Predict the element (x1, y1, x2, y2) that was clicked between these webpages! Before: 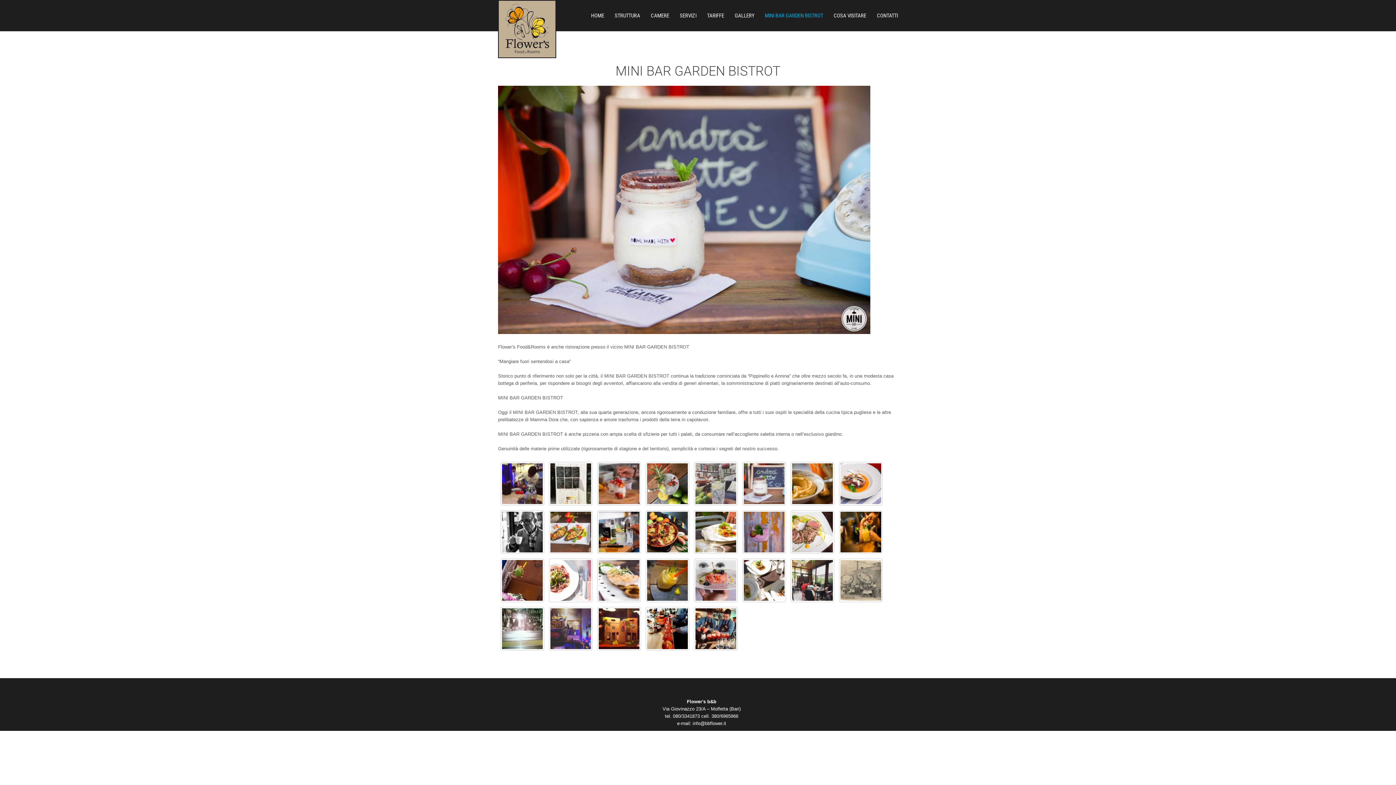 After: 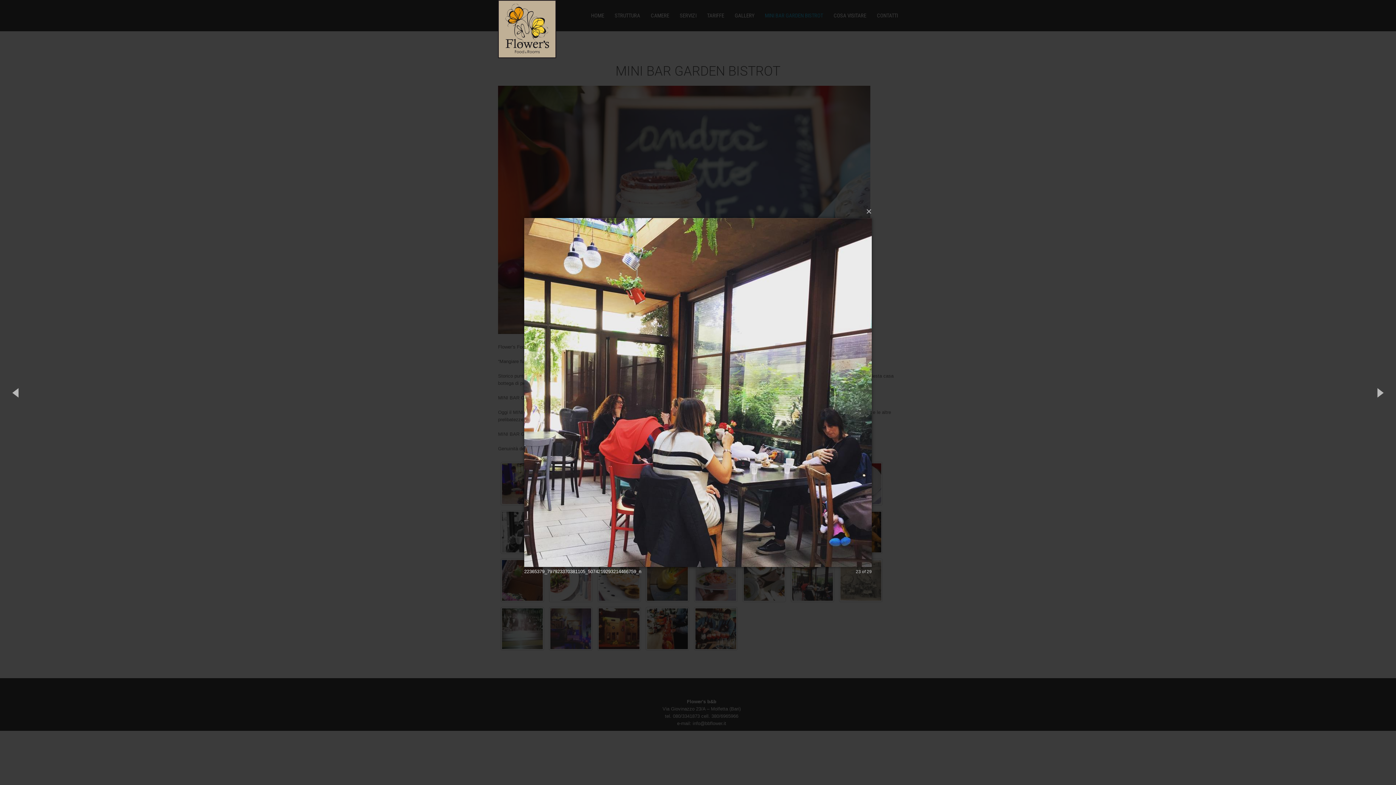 Action: bbox: (790, 558, 834, 602)